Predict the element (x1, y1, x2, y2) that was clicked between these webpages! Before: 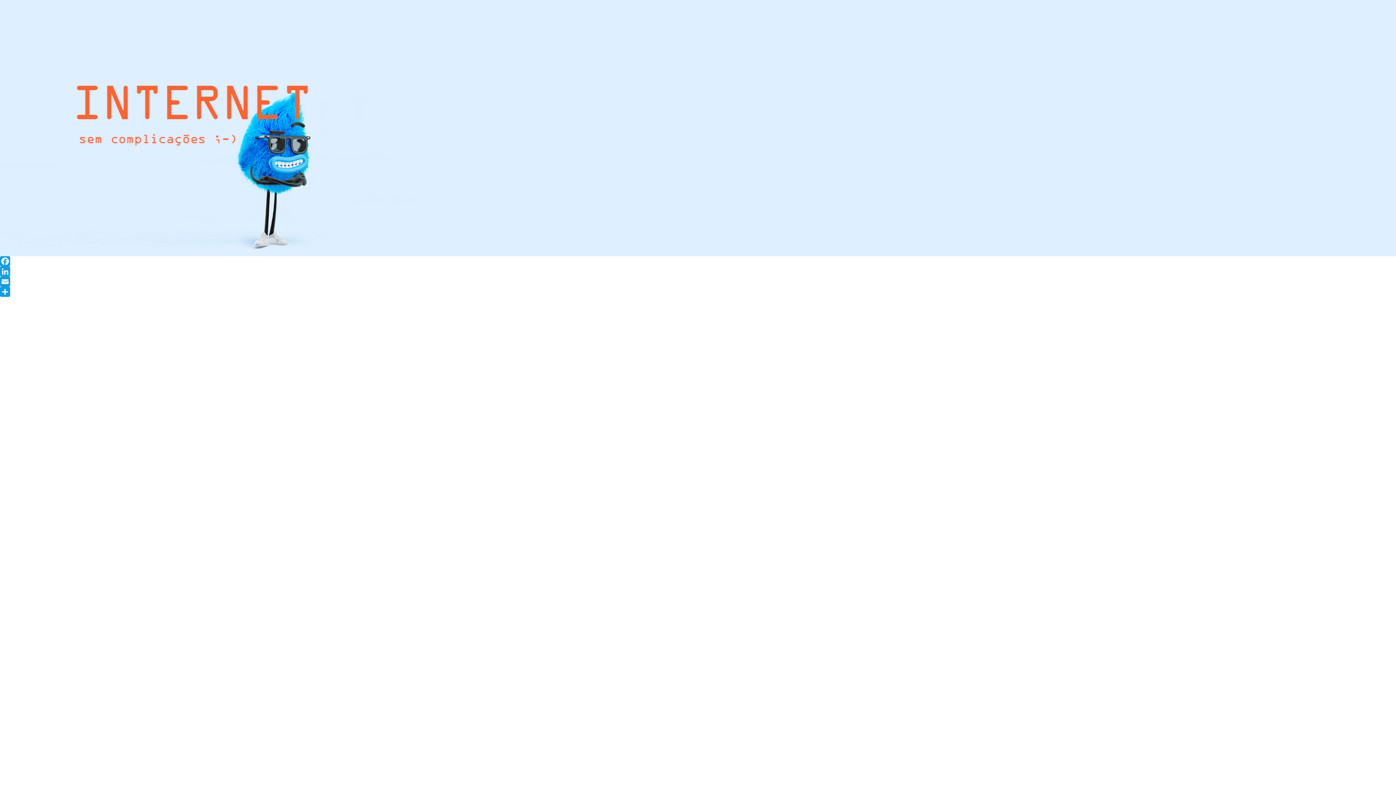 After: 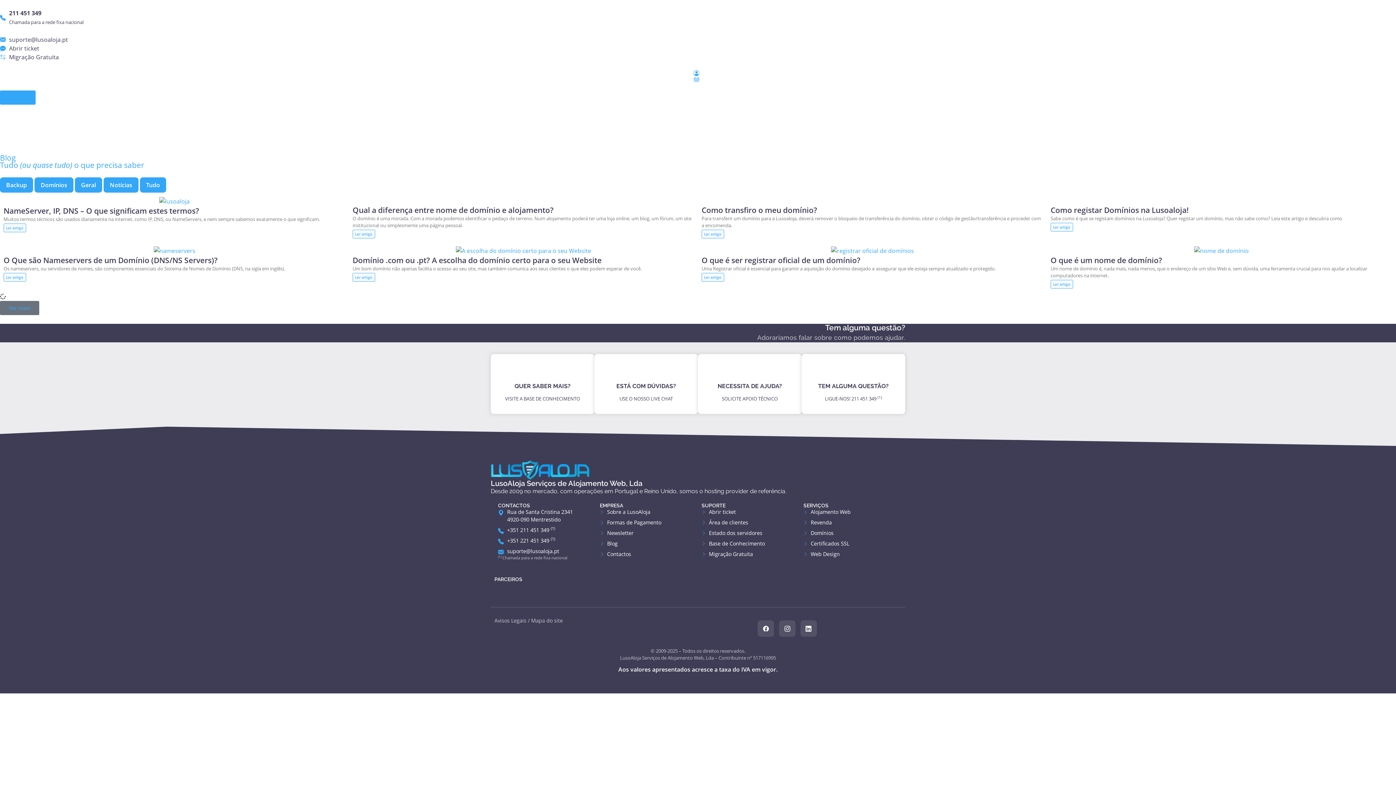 Action: bbox: (0, 248, 414, 255)